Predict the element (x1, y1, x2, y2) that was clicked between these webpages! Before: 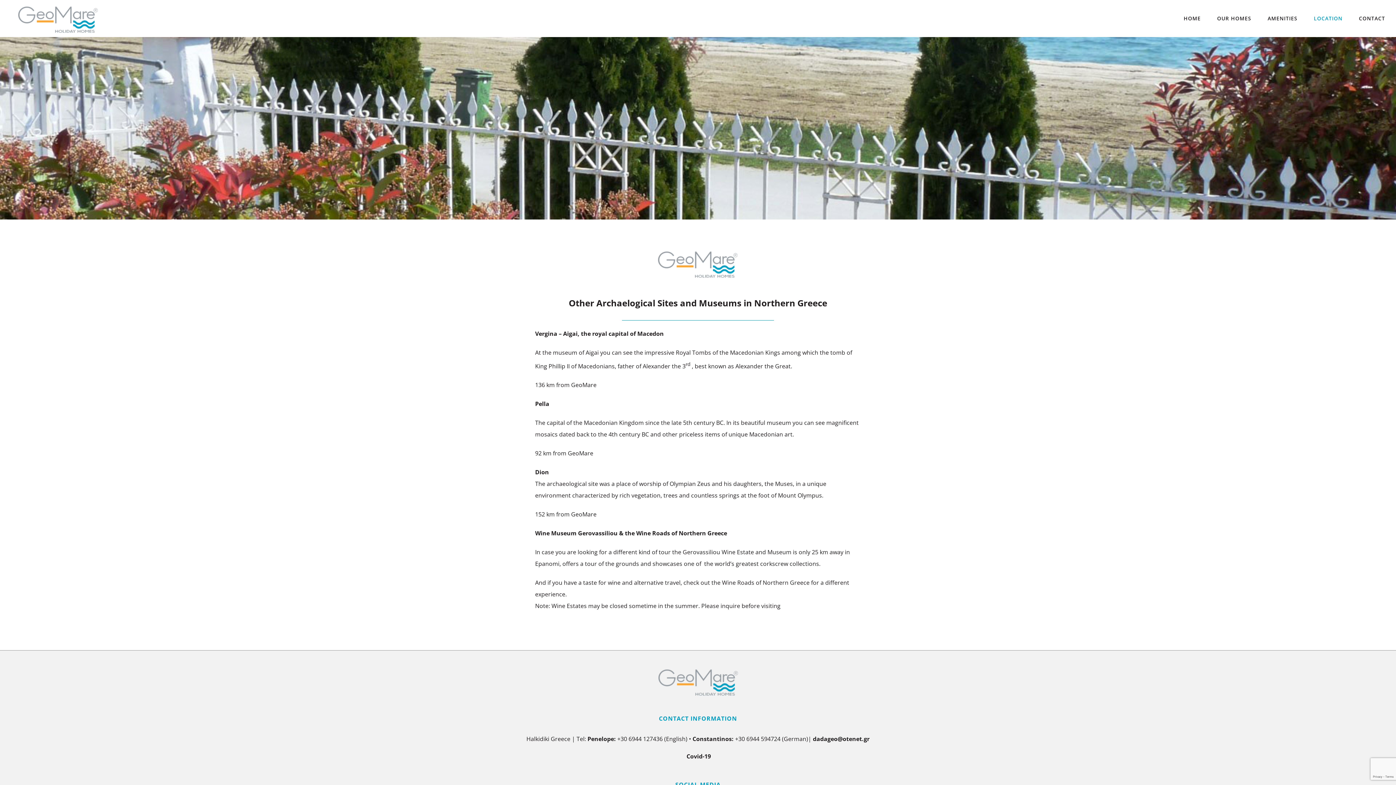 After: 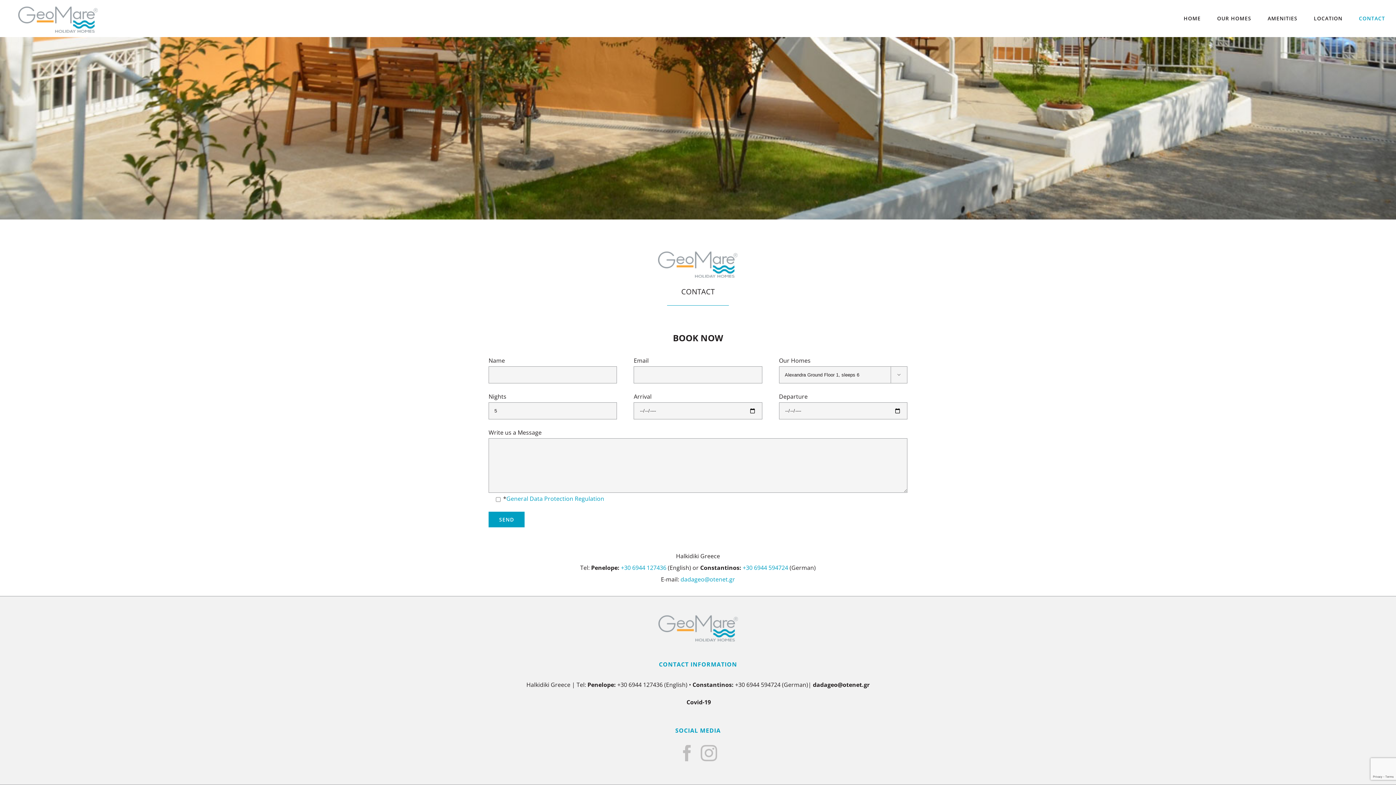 Action: label: CONTACT bbox: (1359, 0, 1385, 36)